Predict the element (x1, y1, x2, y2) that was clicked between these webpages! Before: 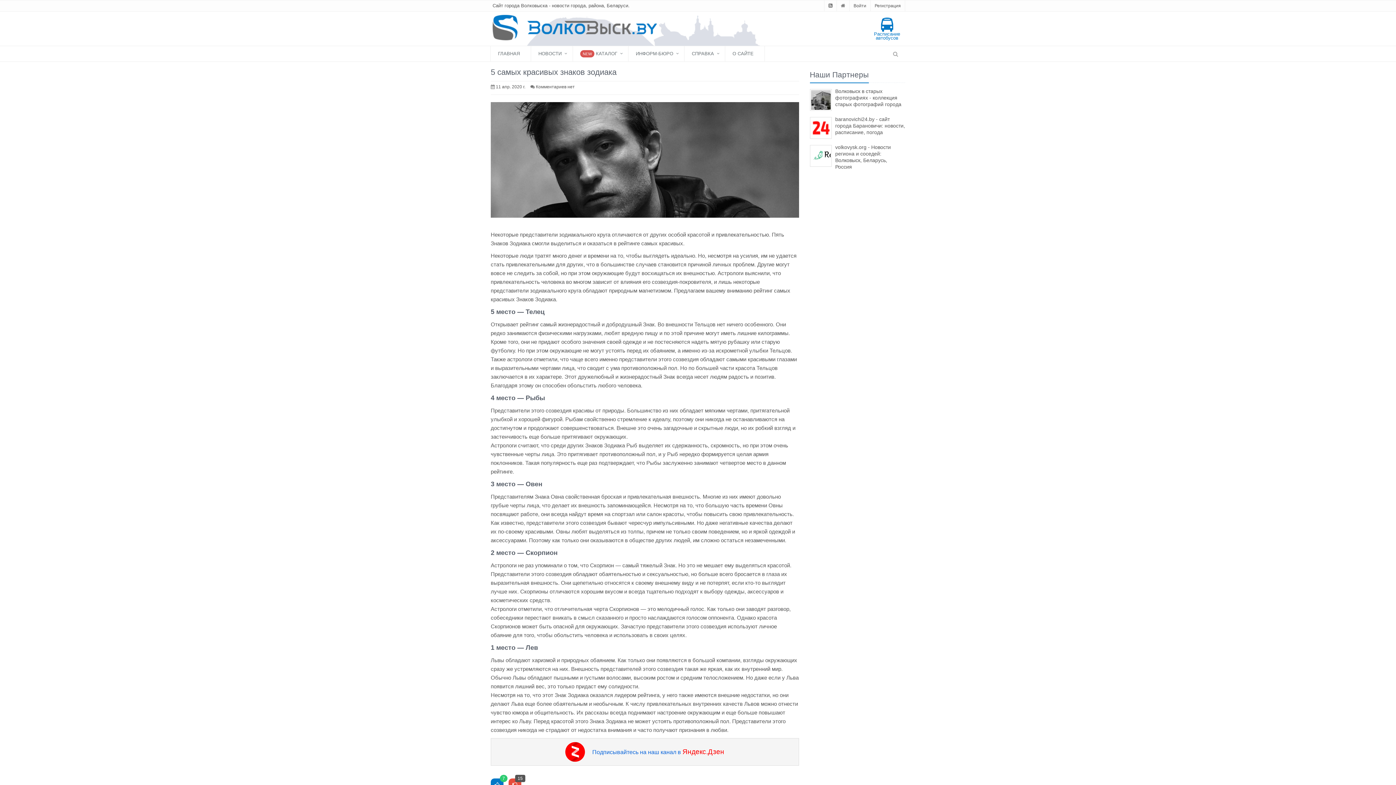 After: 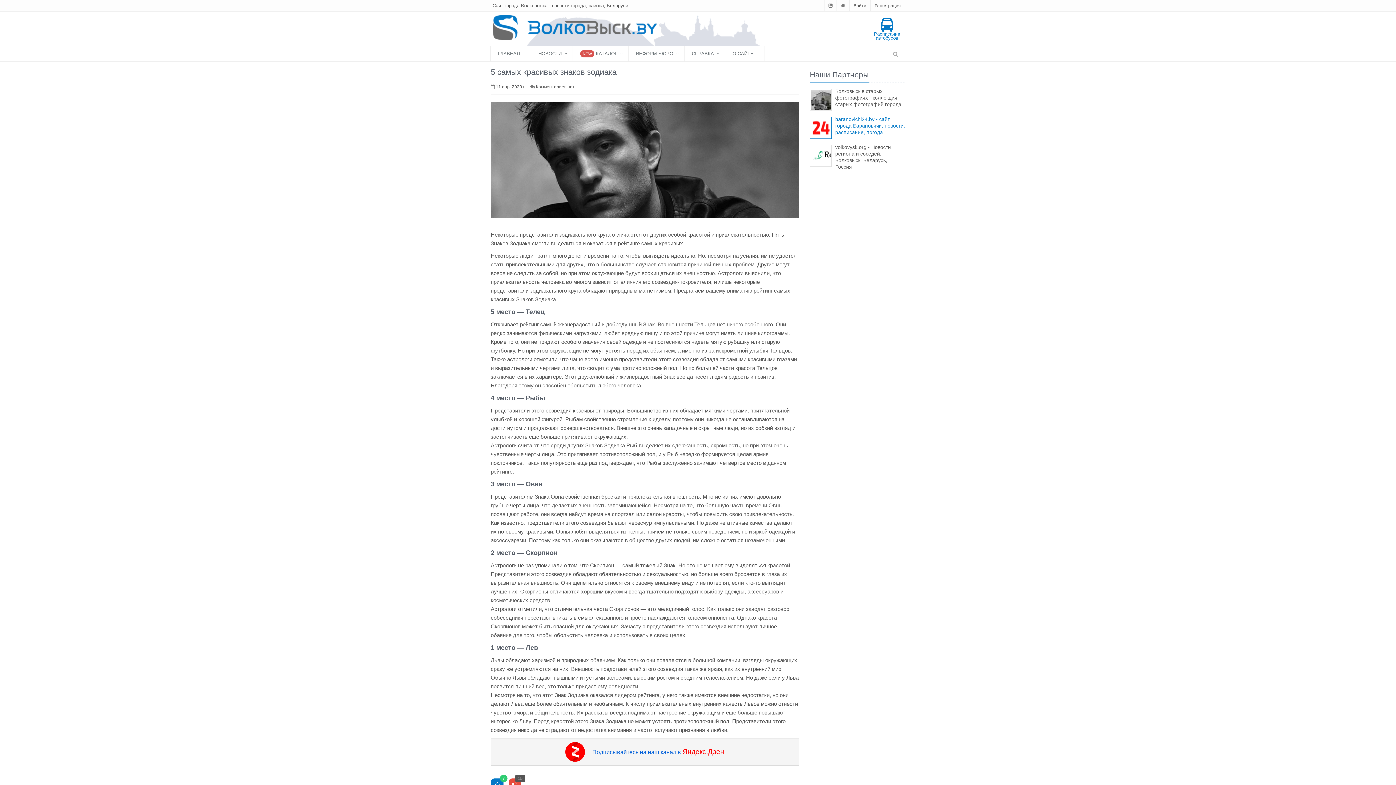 Action: bbox: (835, 116, 905, 135) label: baranovichi24.by - сайт города Барановичи: новости, расписание, погода